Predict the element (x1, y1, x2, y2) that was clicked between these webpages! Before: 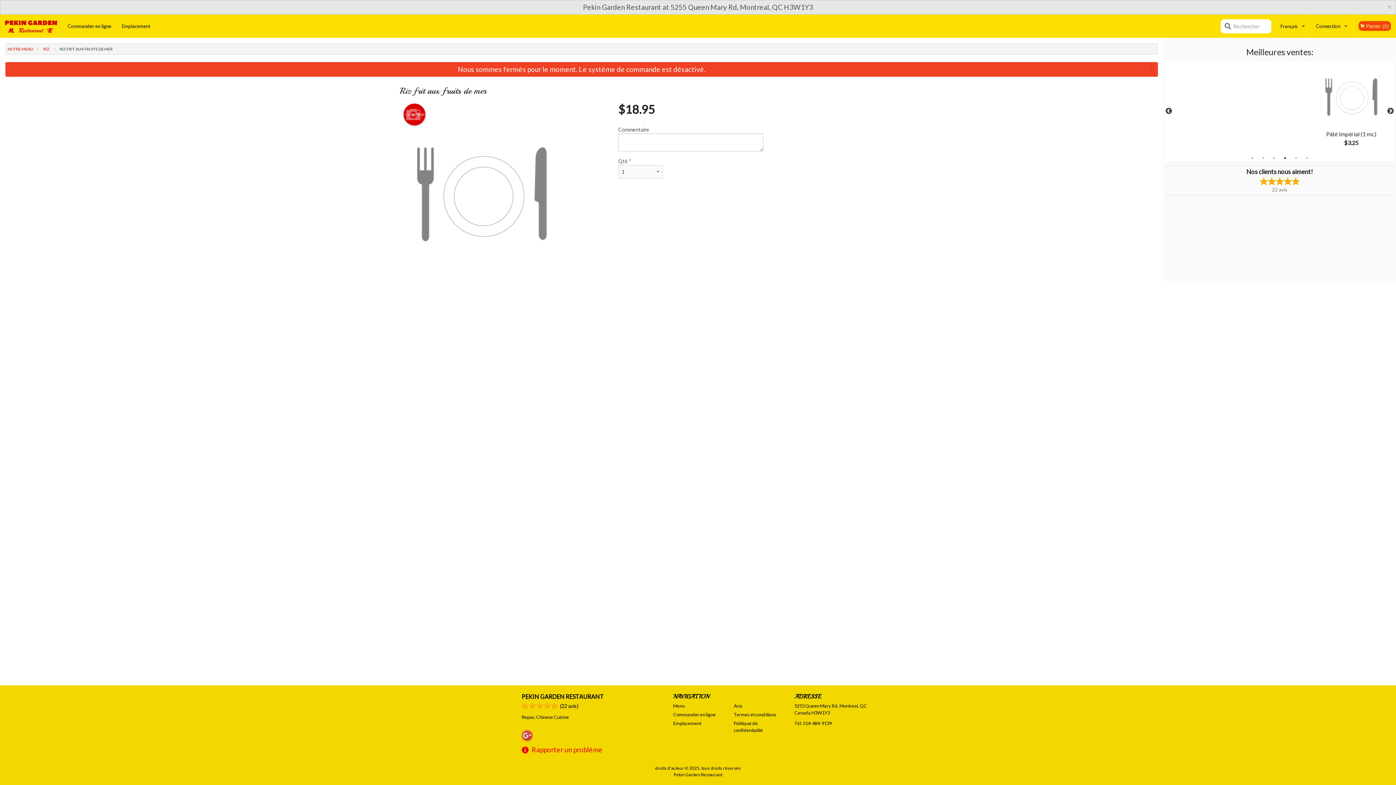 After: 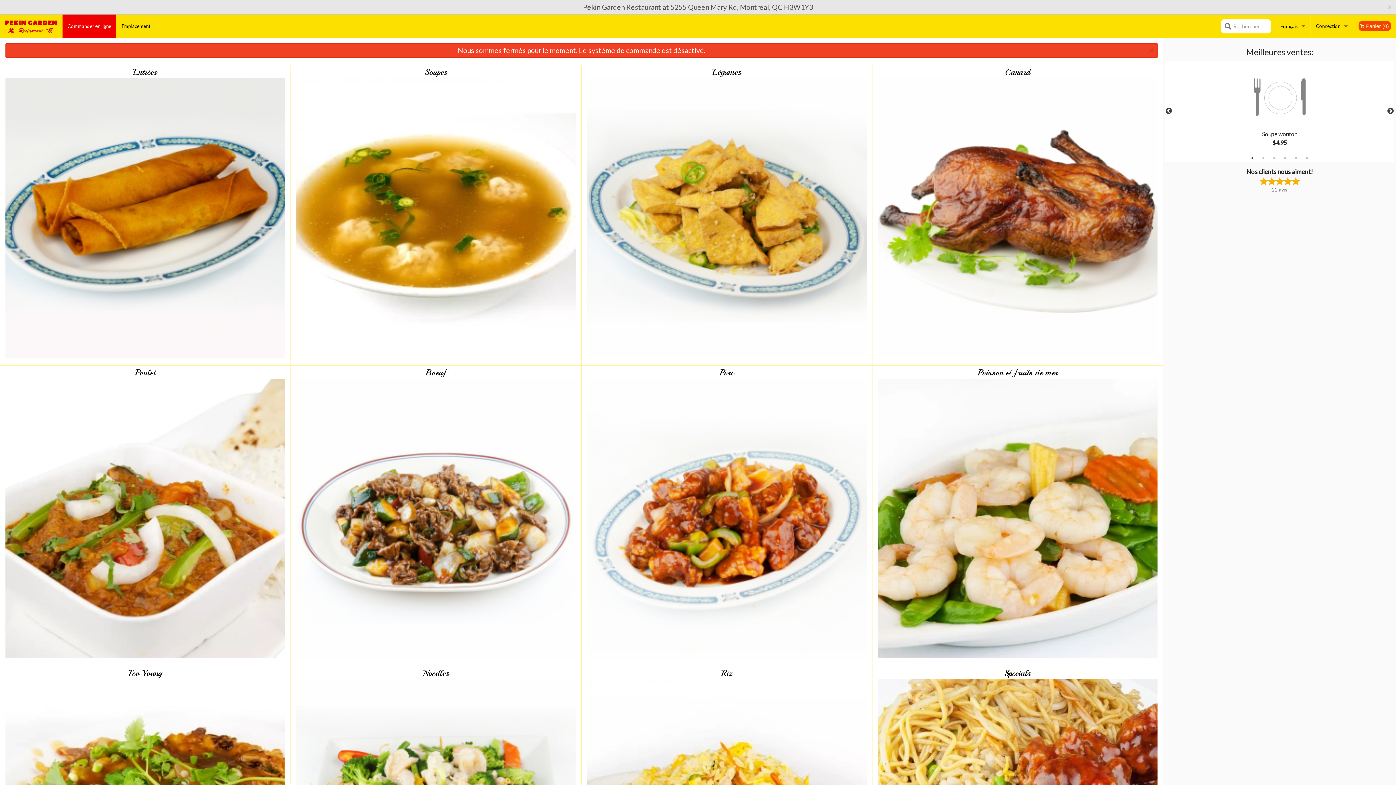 Action: label: Commander en ligne bbox: (673, 711, 723, 718)